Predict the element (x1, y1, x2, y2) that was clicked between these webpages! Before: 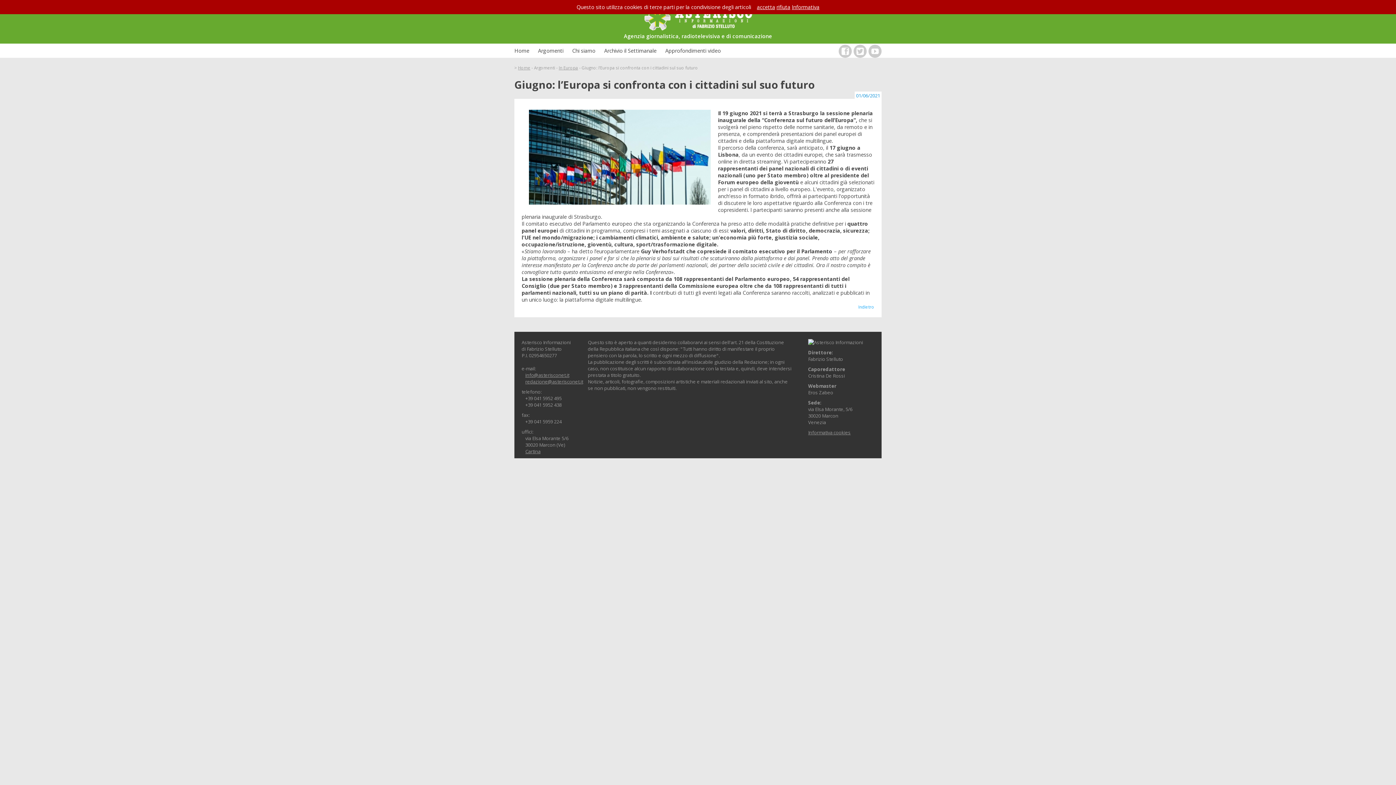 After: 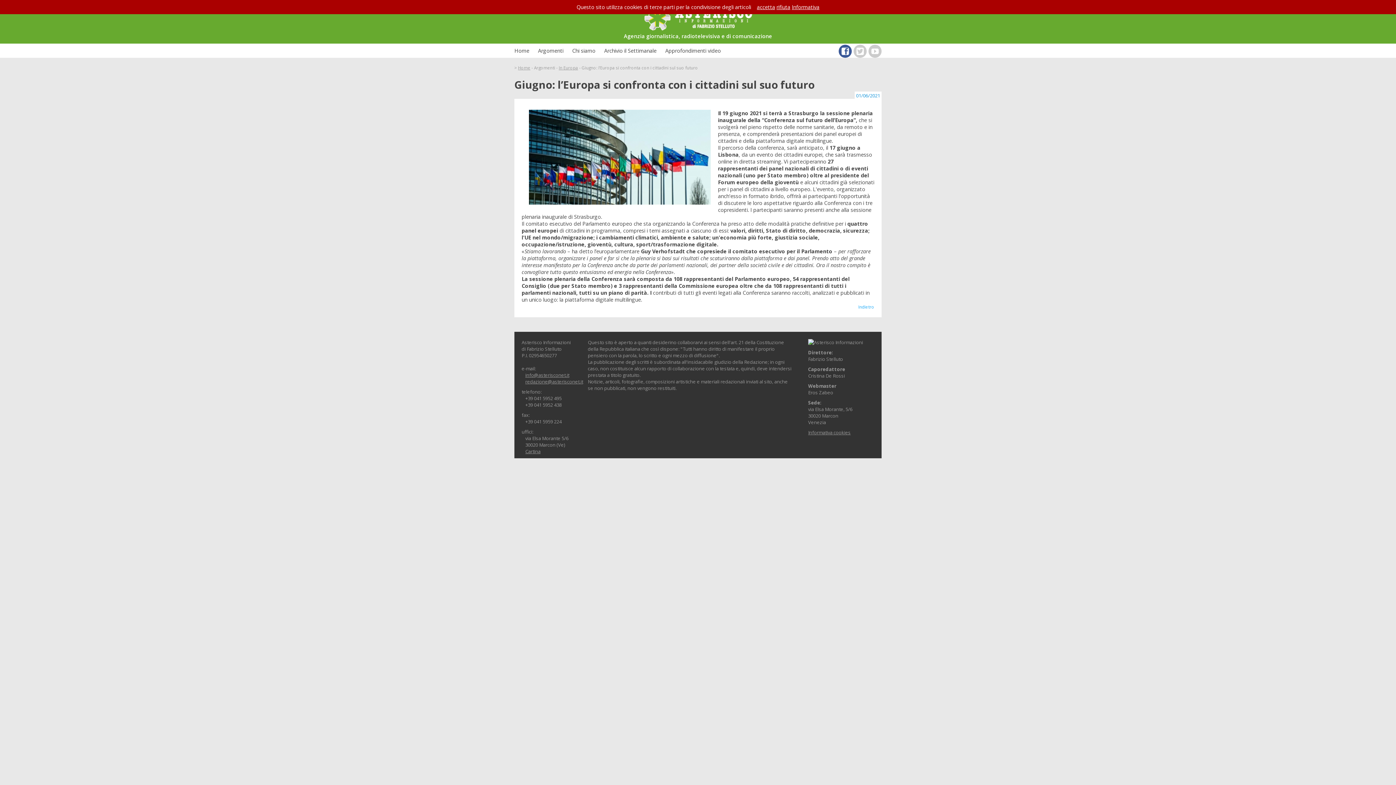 Action: bbox: (838, 44, 852, 57)